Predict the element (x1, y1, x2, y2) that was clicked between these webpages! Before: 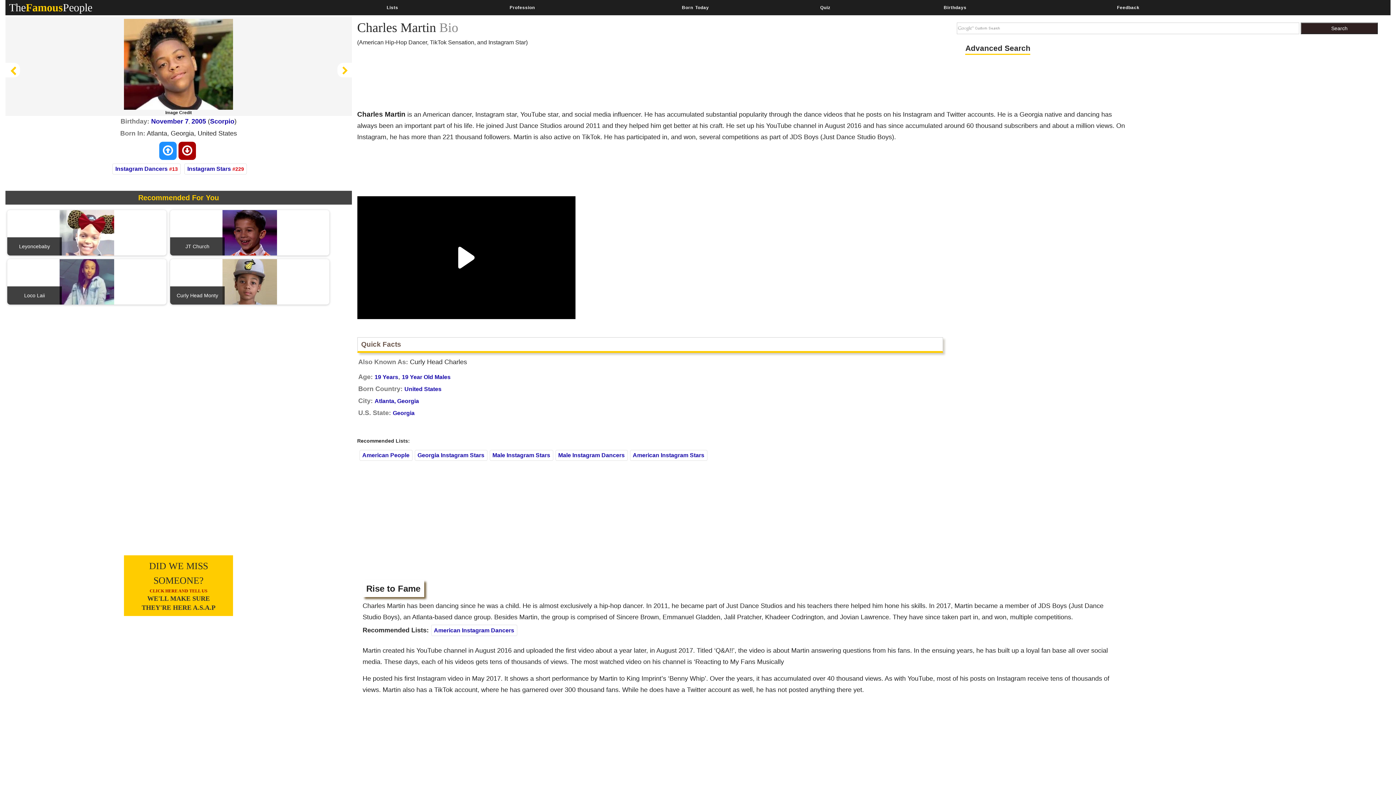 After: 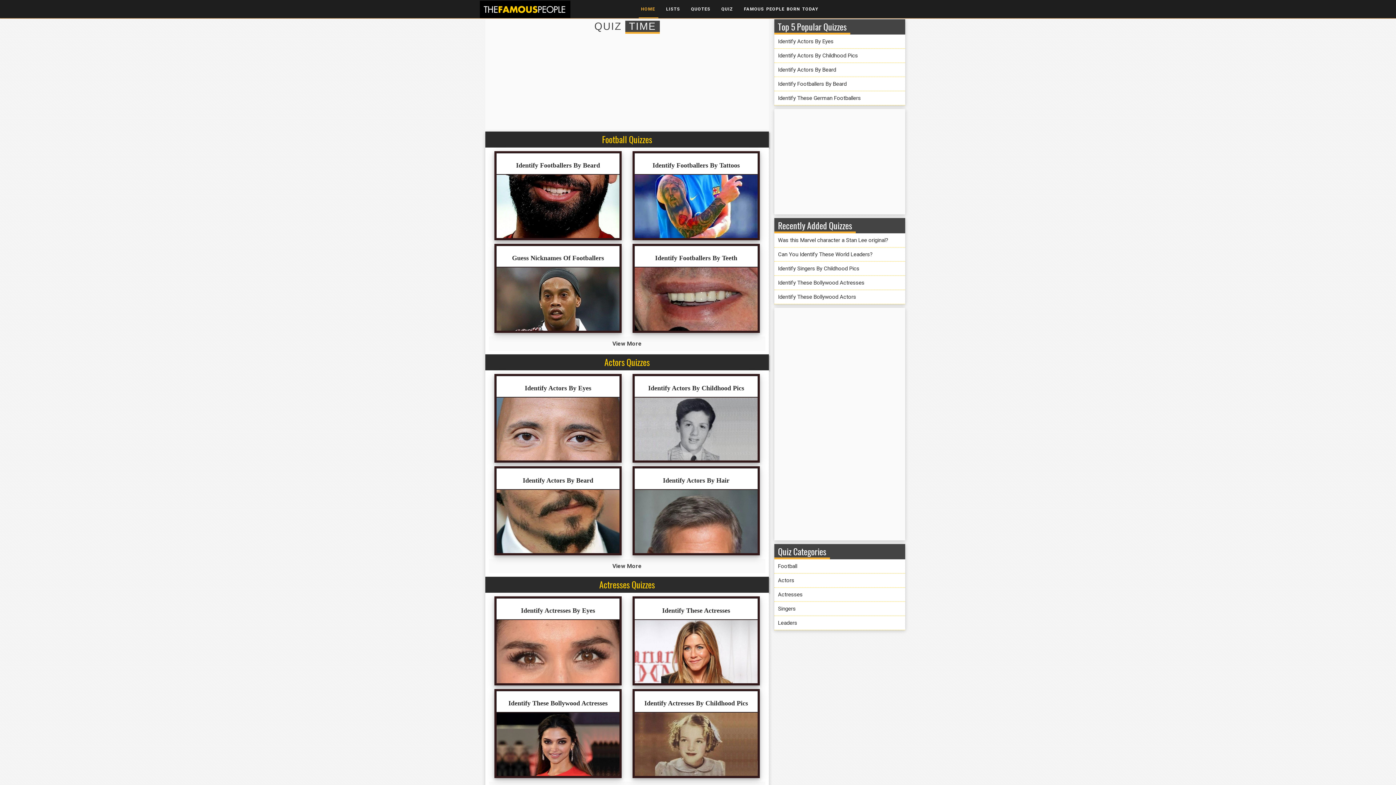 Action: label: Quiz bbox: (782, 0, 868, 14)